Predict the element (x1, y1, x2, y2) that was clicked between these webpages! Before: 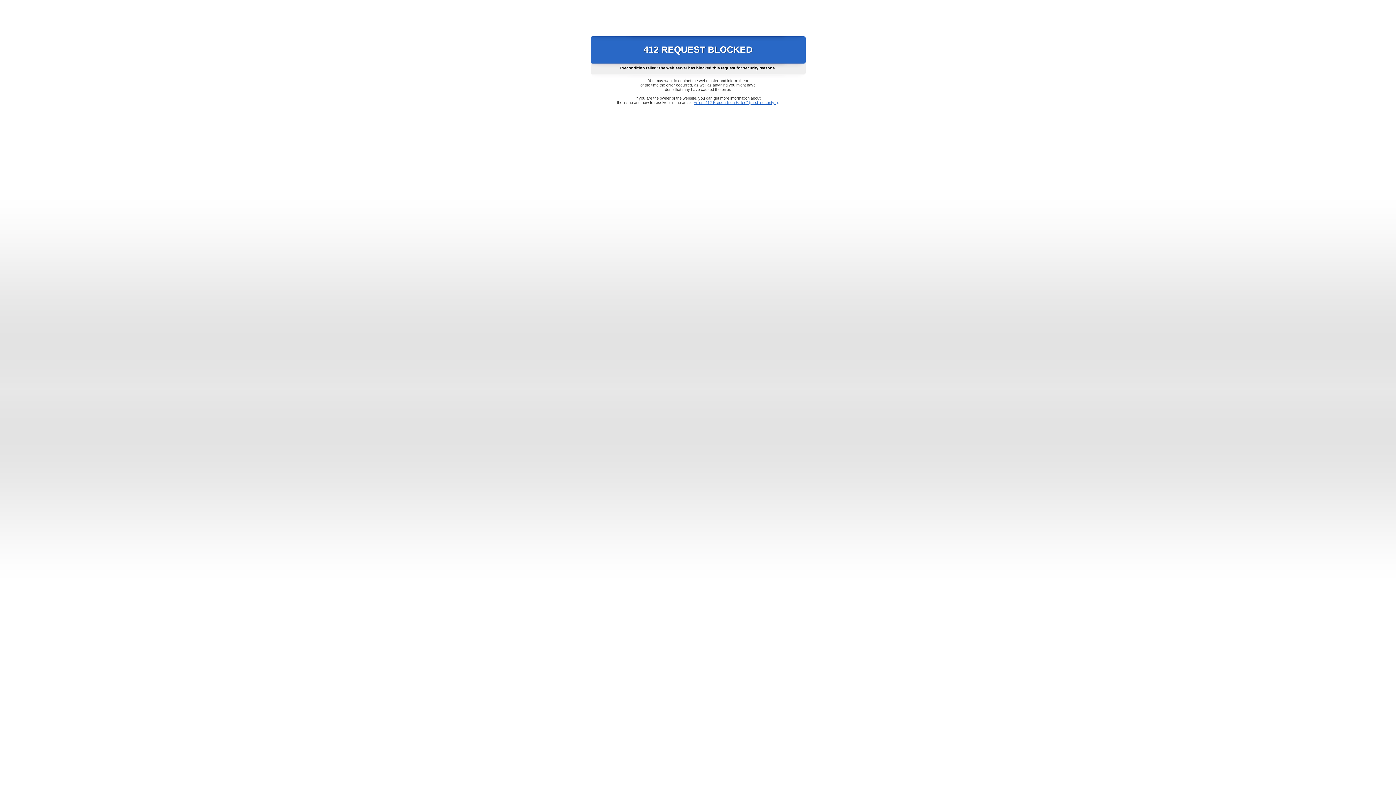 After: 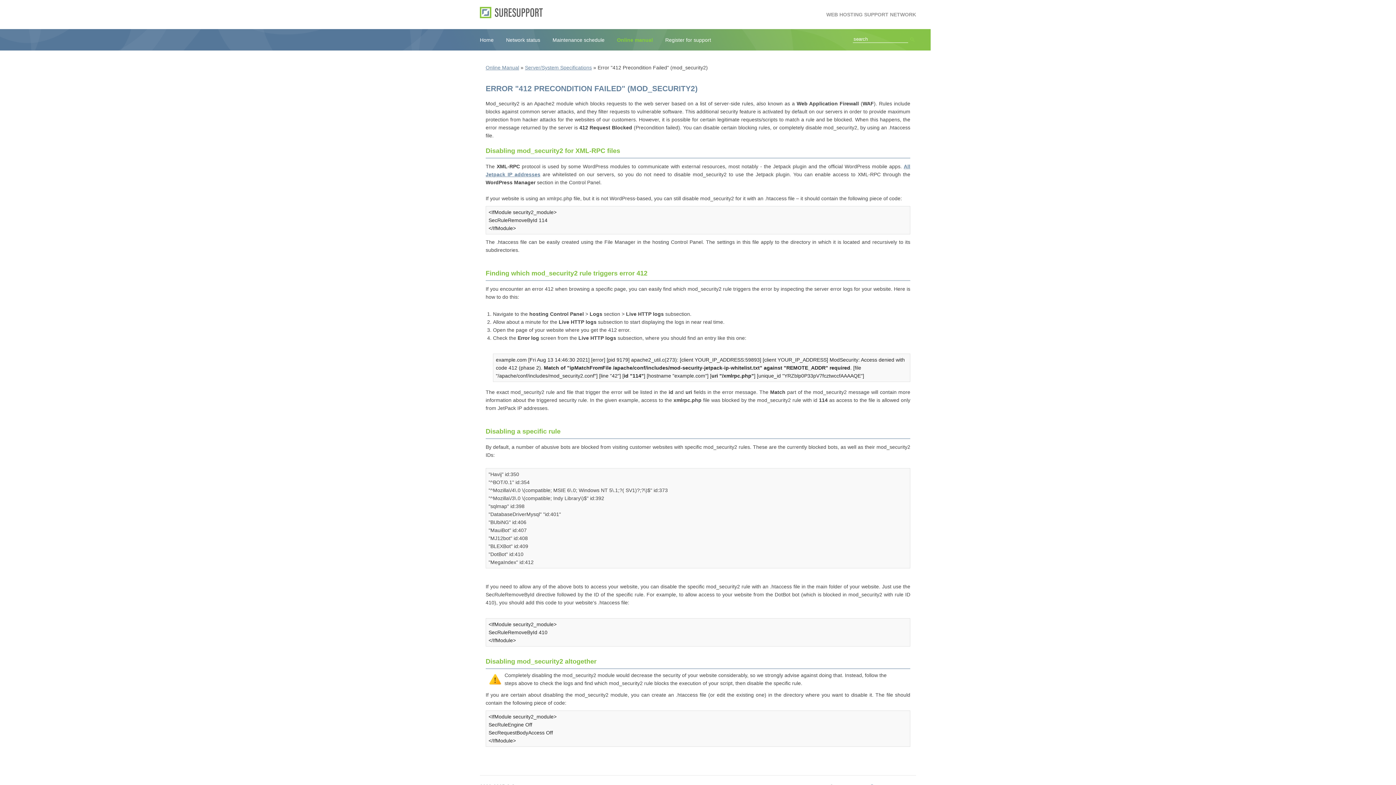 Action: bbox: (693, 100, 778, 104) label: Error "412 Precondition Failed" (mod_security2)